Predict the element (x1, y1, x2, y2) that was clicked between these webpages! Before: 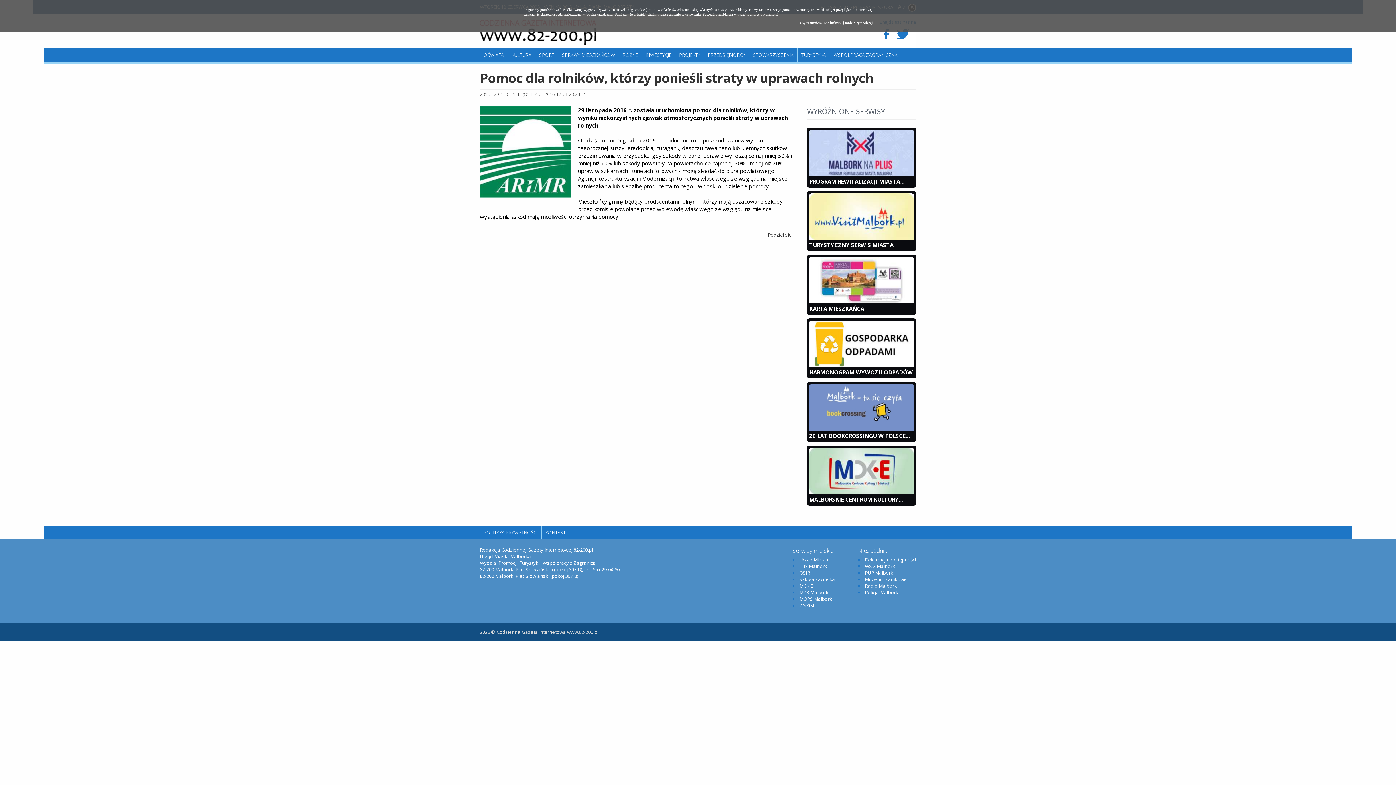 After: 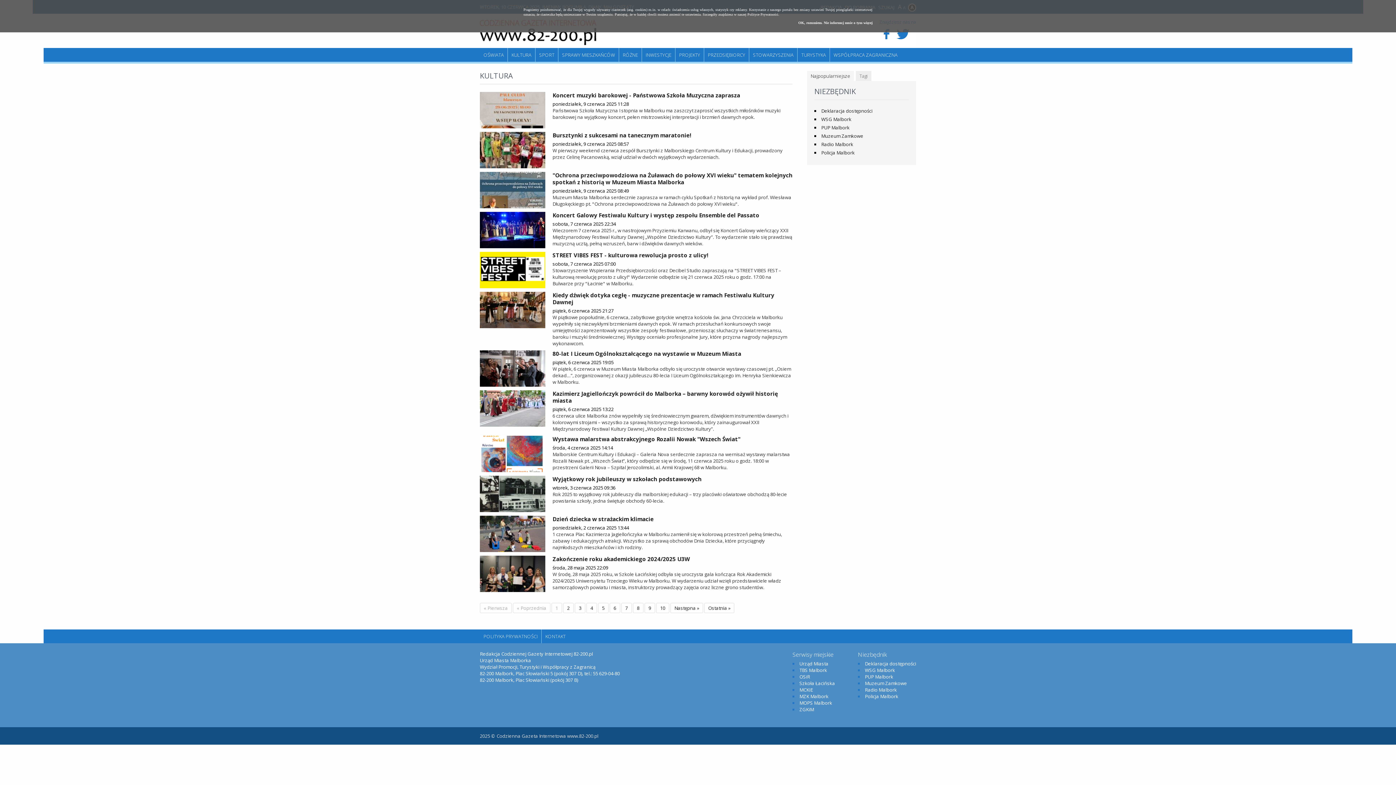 Action: bbox: (507, 48, 535, 61) label: KULTURA